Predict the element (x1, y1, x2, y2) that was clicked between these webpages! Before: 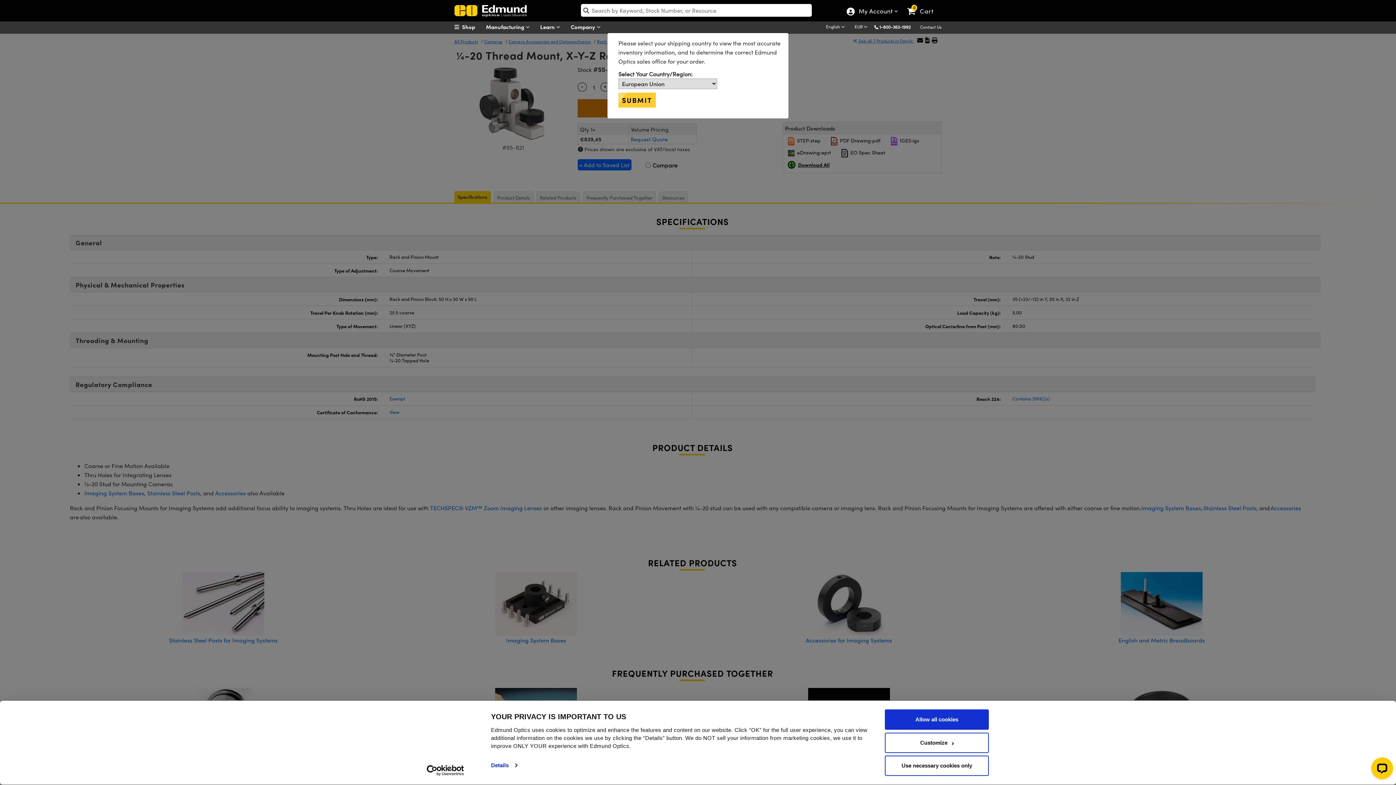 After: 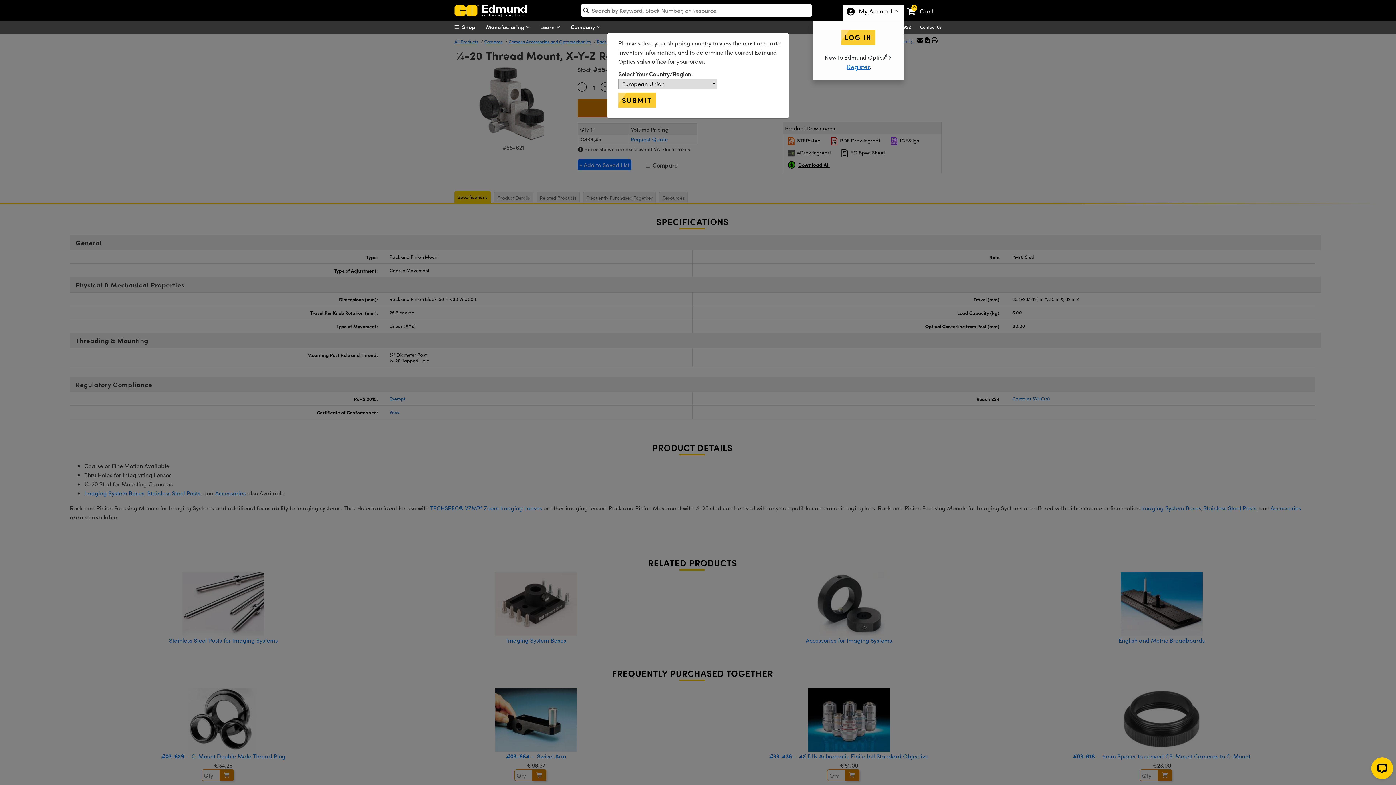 Action: label: Choose from these My Account options bbox: (846, 8, 892, 21)